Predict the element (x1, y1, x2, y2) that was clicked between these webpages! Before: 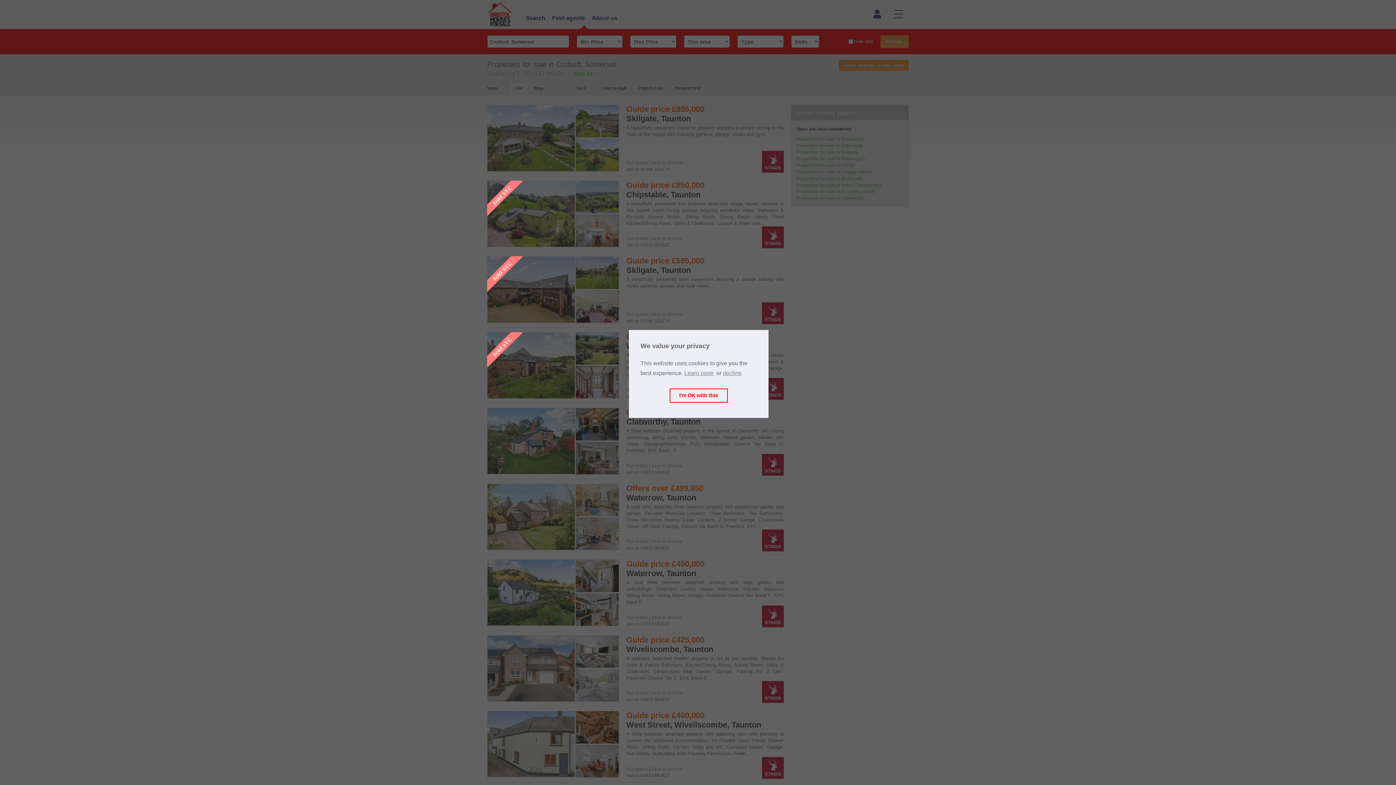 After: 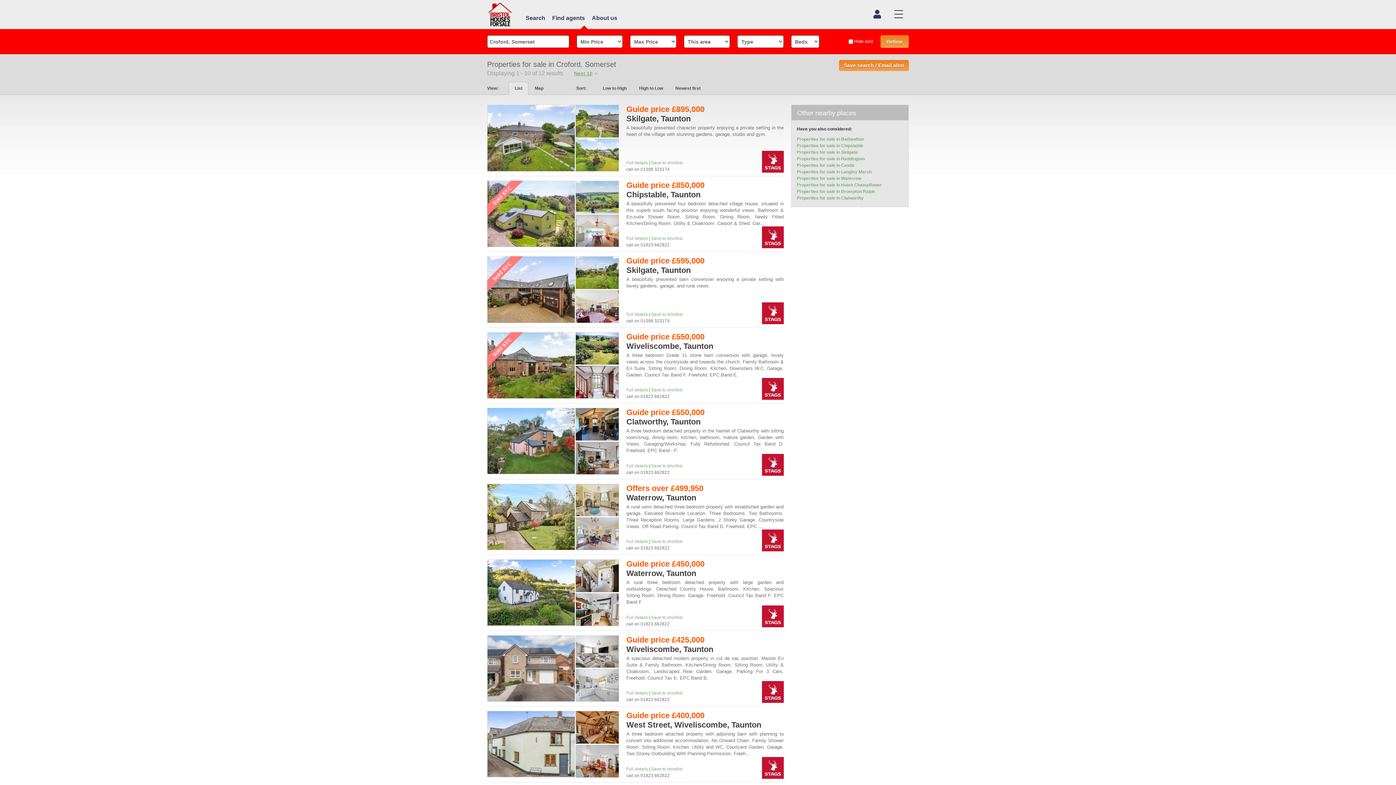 Action: label: allow cookies bbox: (669, 388, 728, 402)